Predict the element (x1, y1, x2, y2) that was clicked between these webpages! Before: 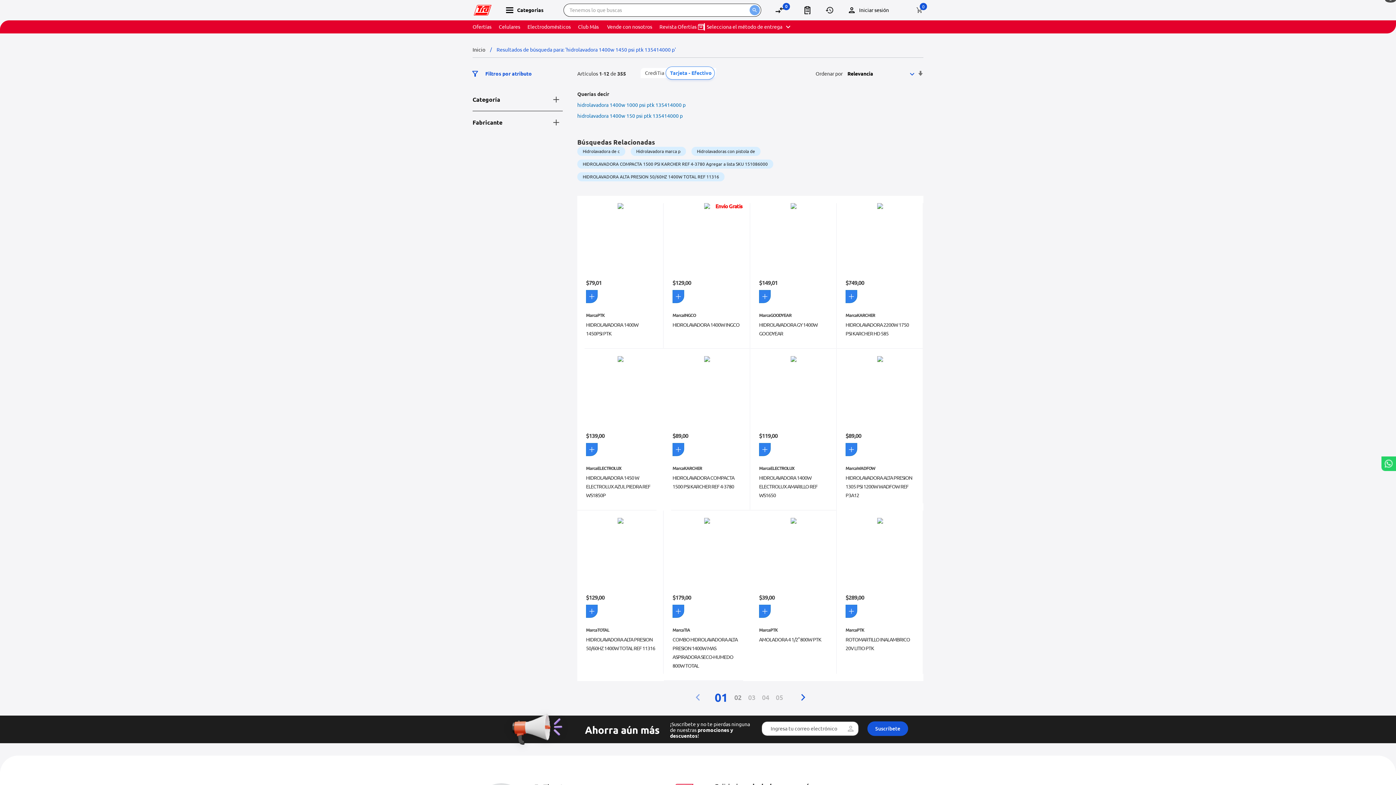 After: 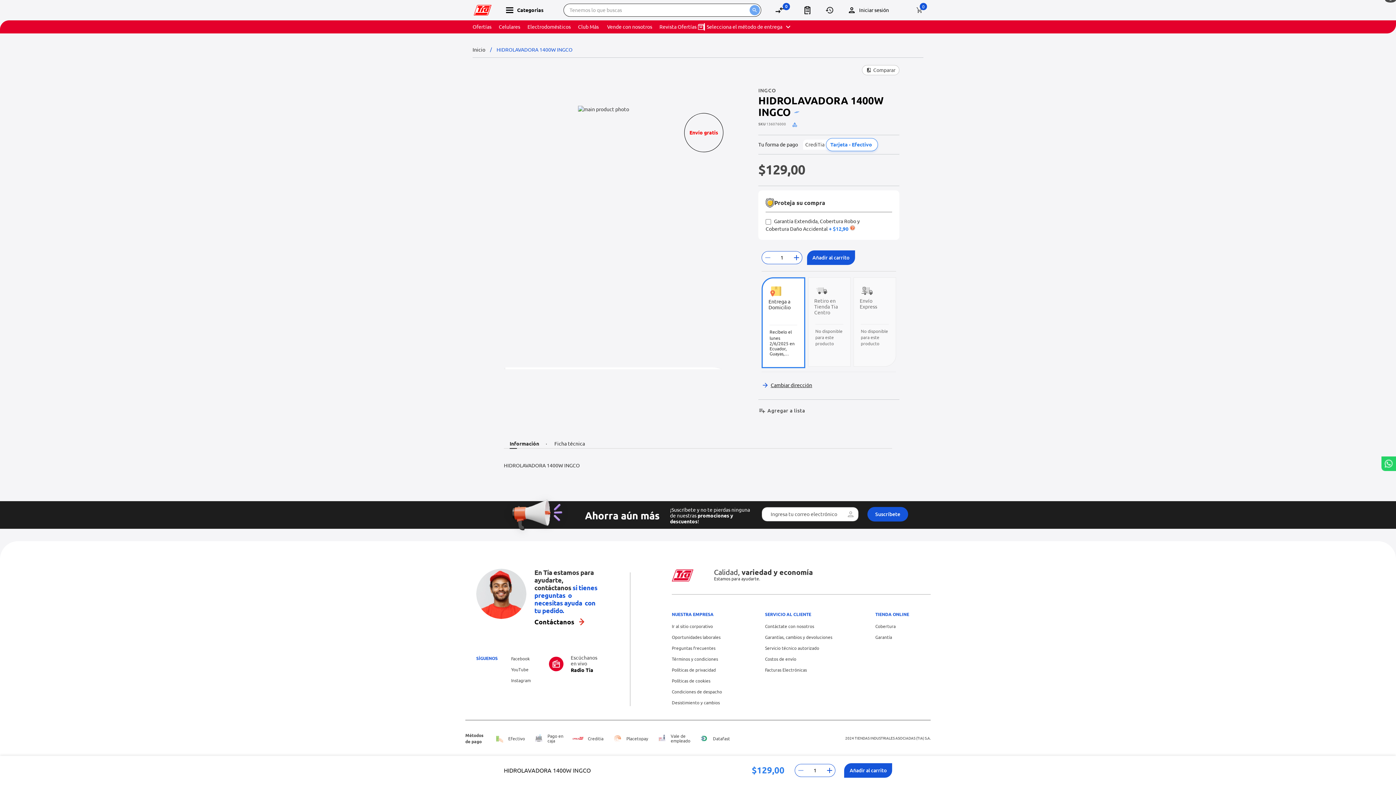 Action: bbox: (670, 203, 743, 276) label: Envío Gratis